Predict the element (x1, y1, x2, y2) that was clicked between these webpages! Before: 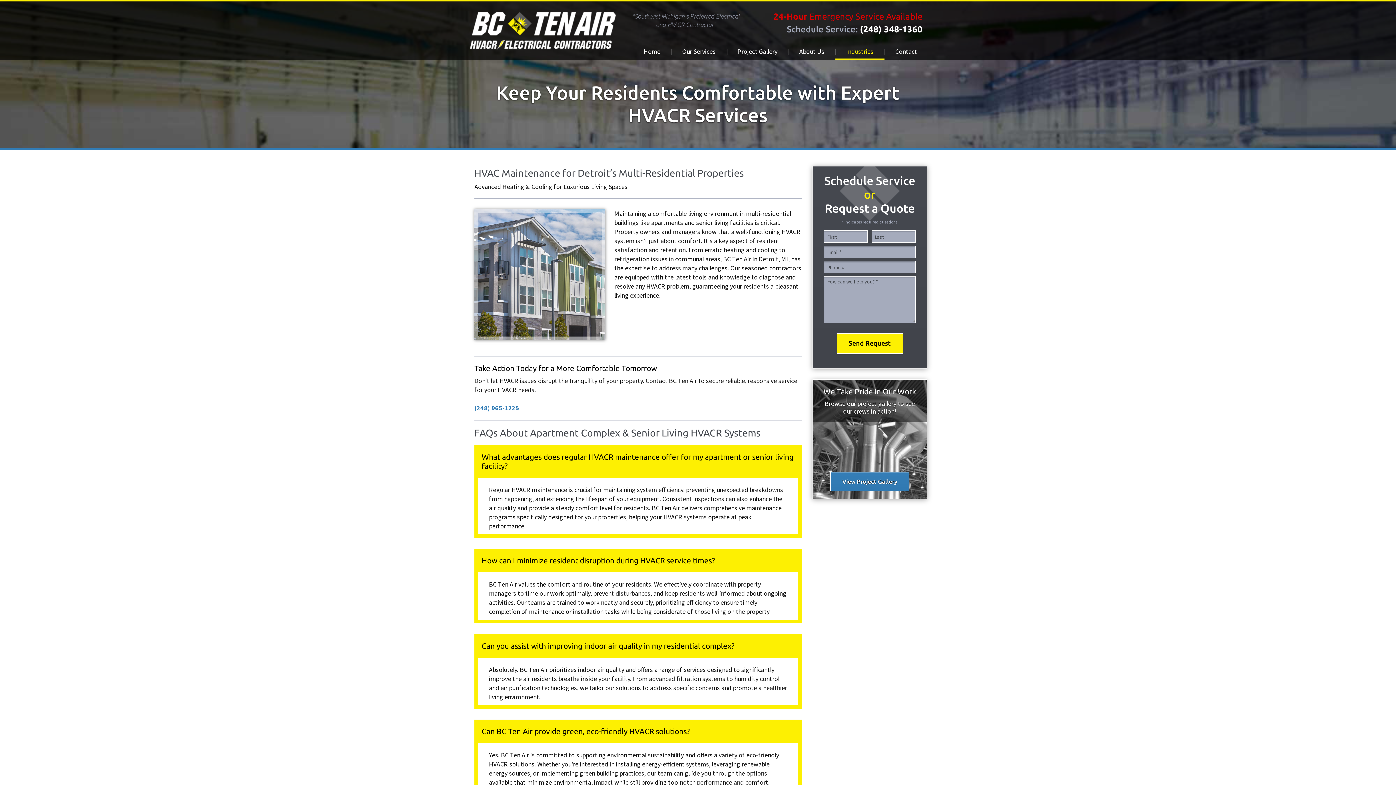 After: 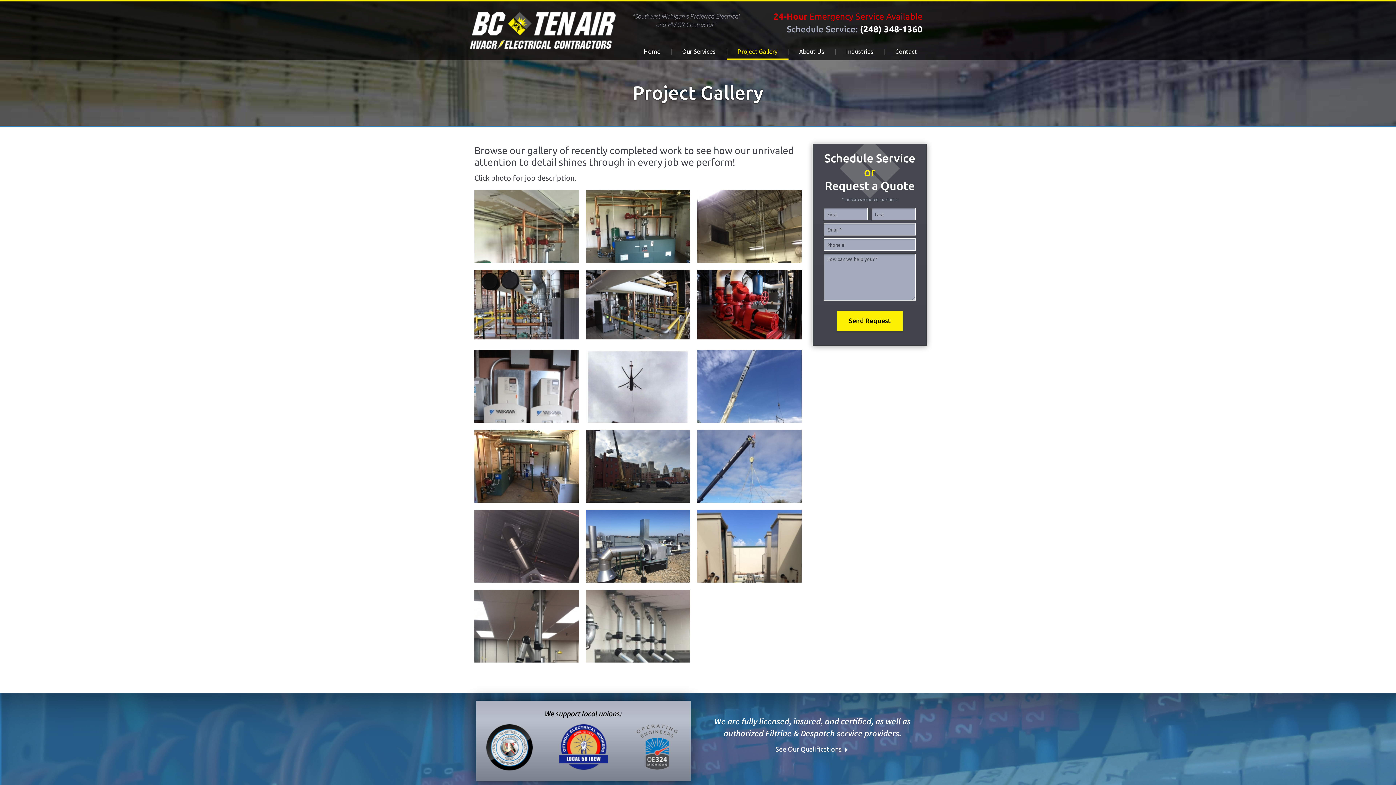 Action: label: View Project Gallery bbox: (830, 472, 909, 491)